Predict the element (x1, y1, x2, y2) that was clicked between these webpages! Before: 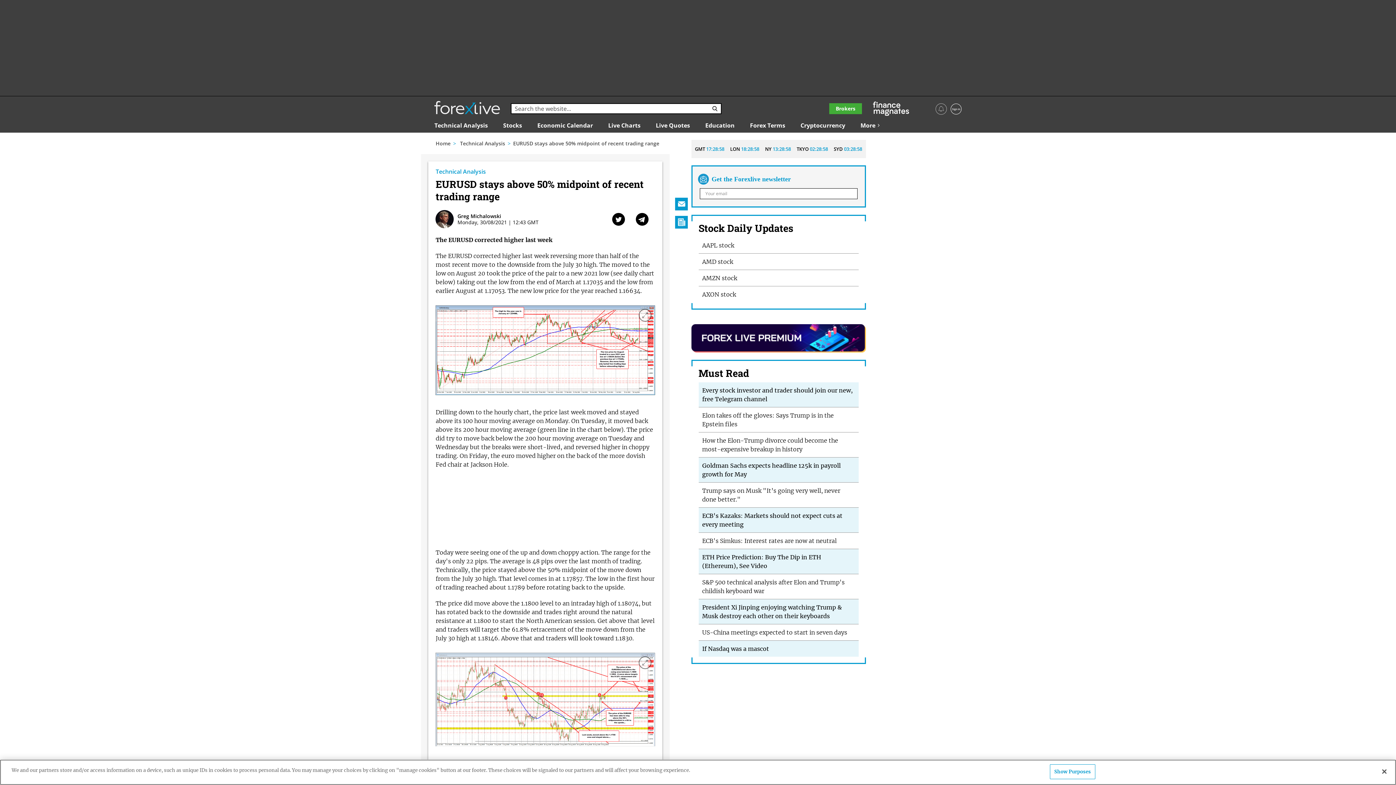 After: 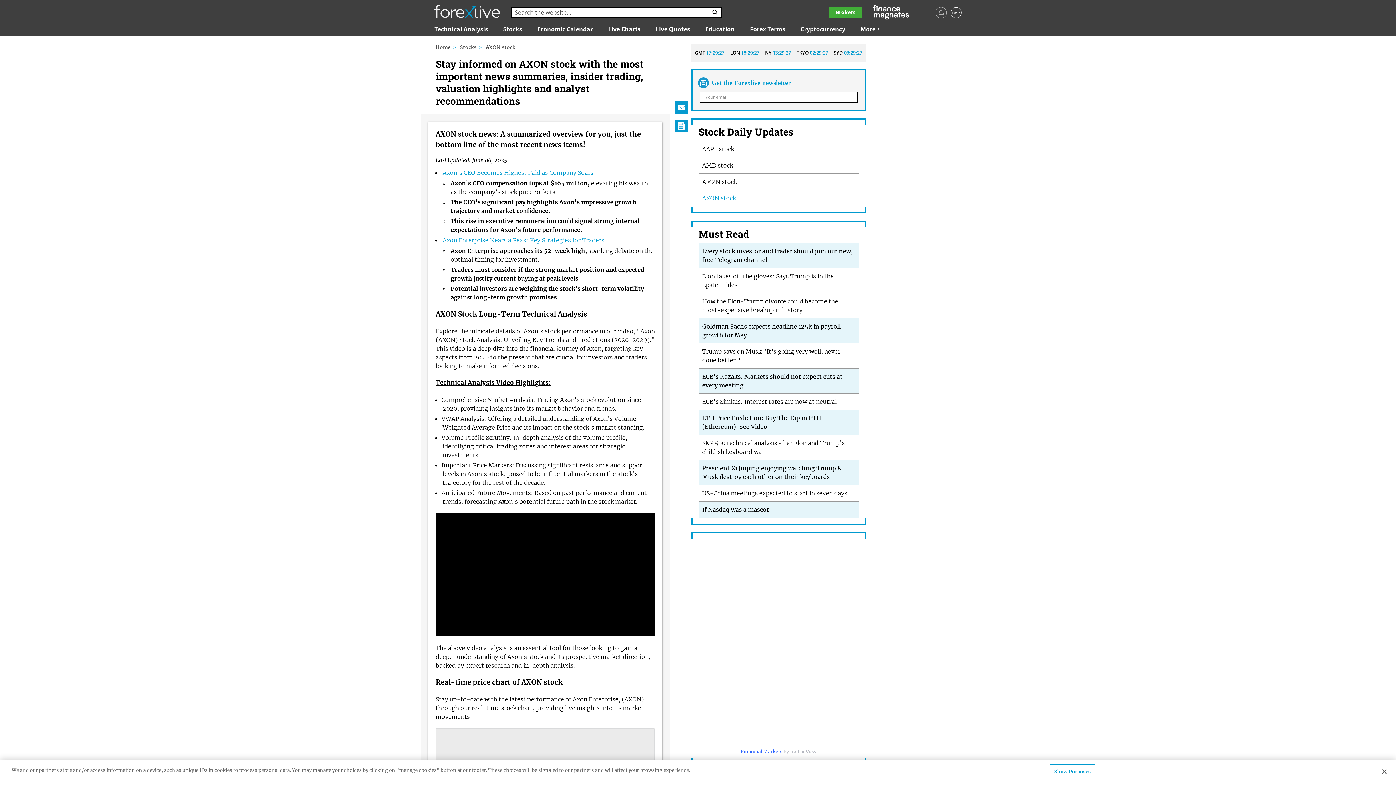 Action: bbox: (702, 290, 736, 298) label: AXON stock